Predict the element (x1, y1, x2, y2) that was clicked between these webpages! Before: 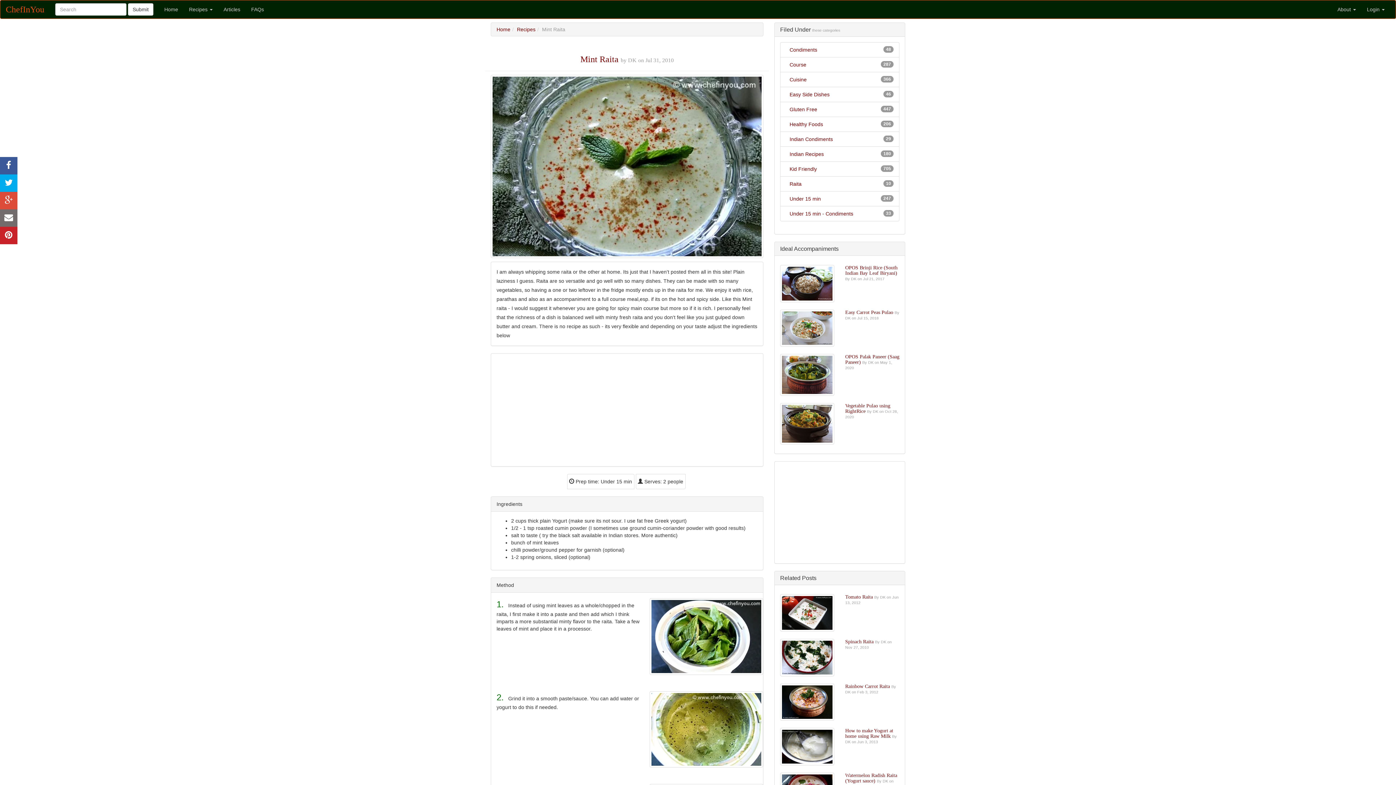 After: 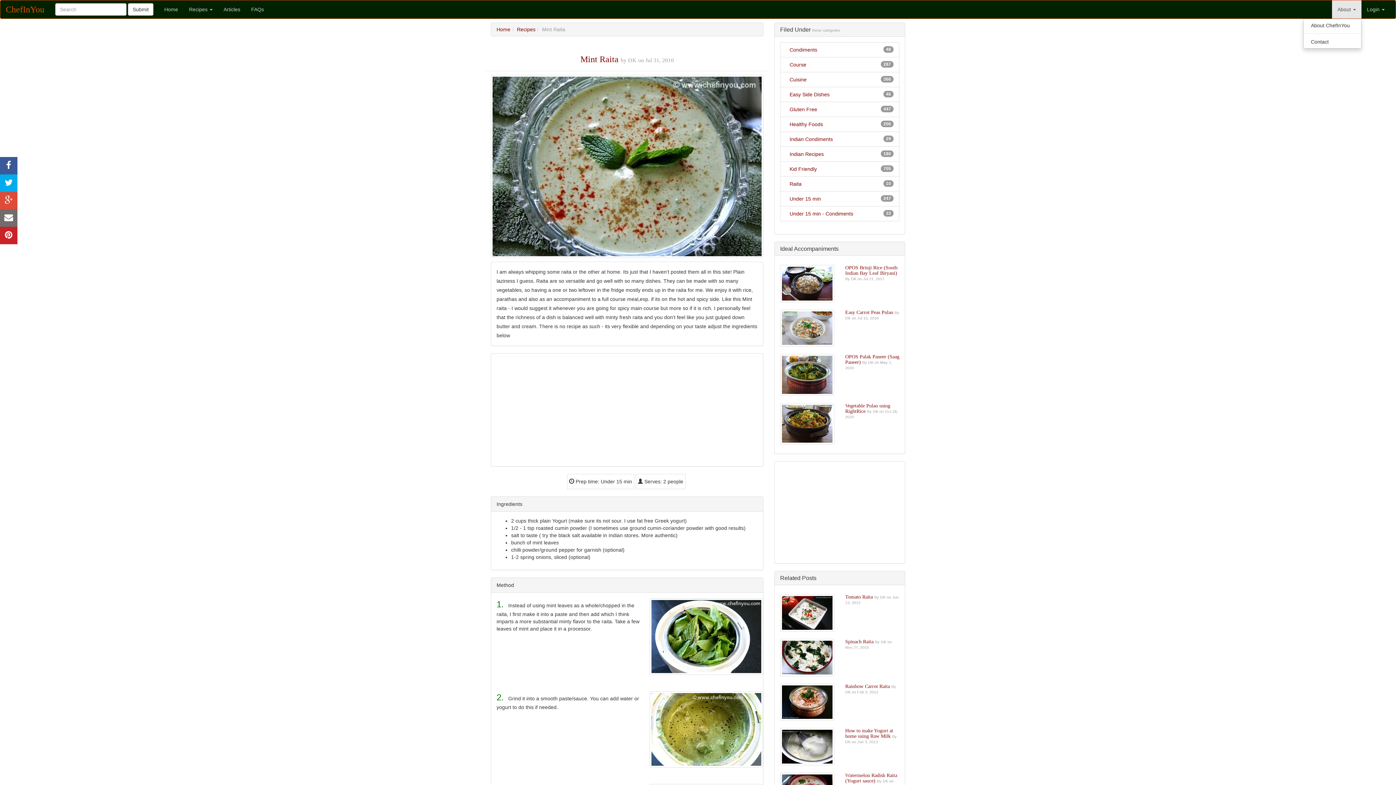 Action: bbox: (1332, 0, 1361, 18) label: About 